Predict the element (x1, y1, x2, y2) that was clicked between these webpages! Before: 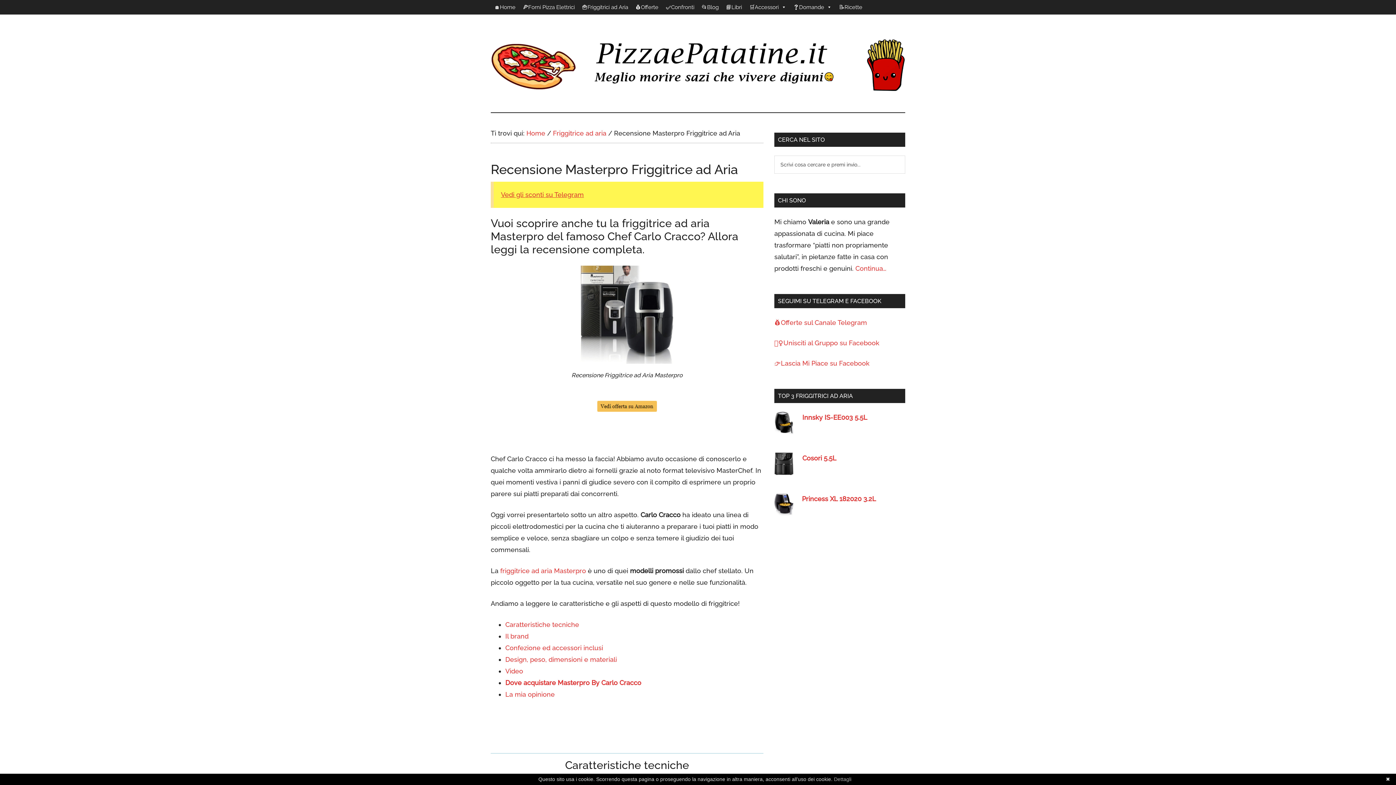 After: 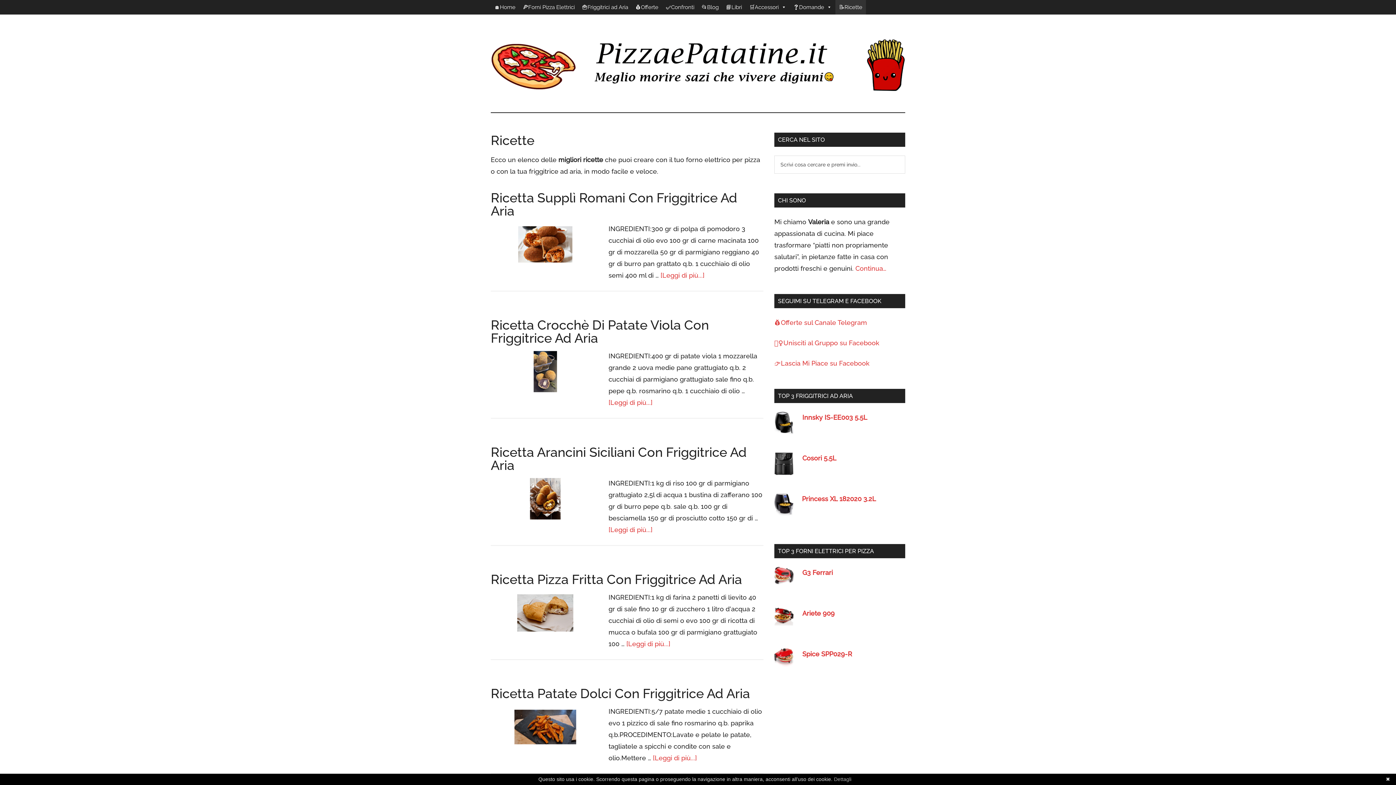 Action: bbox: (835, 0, 866, 14) label: 📝Ricette